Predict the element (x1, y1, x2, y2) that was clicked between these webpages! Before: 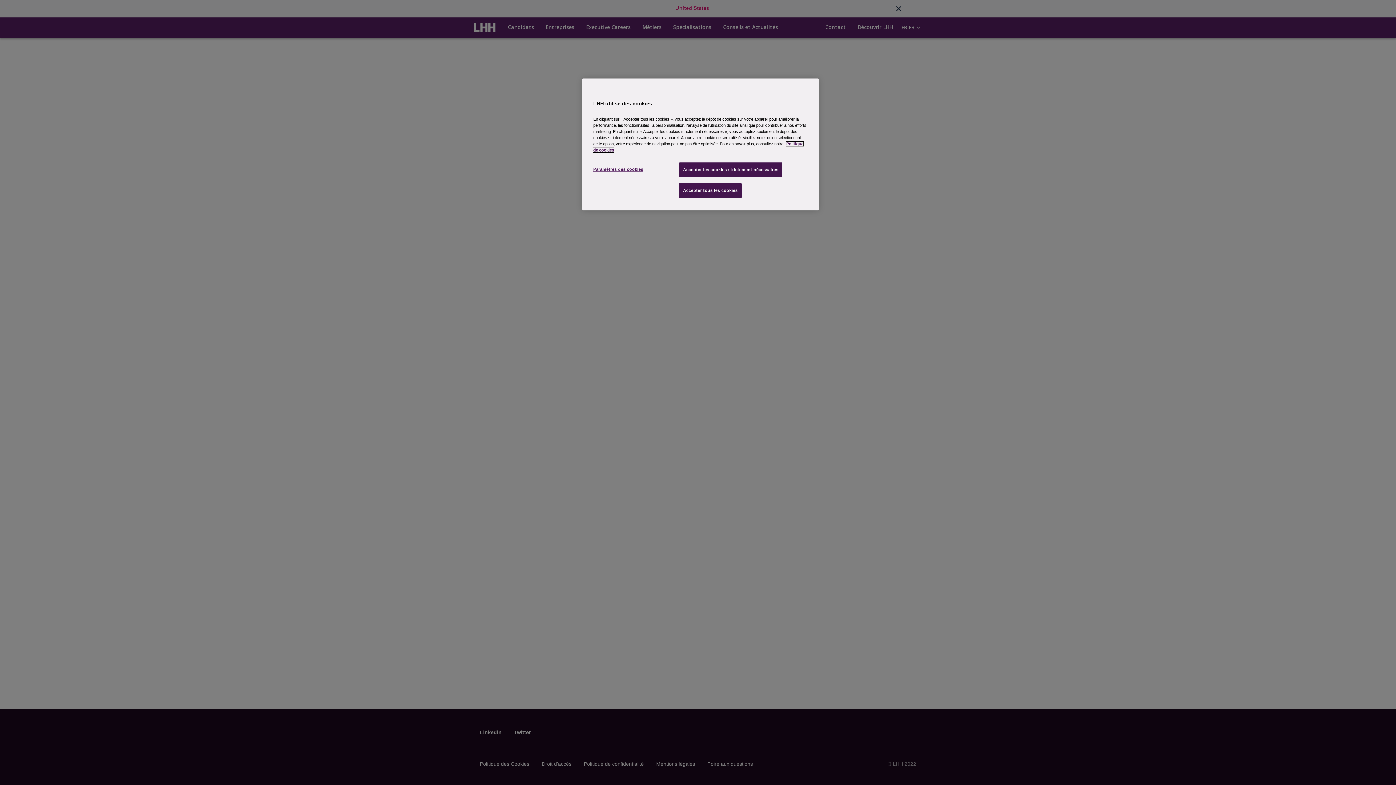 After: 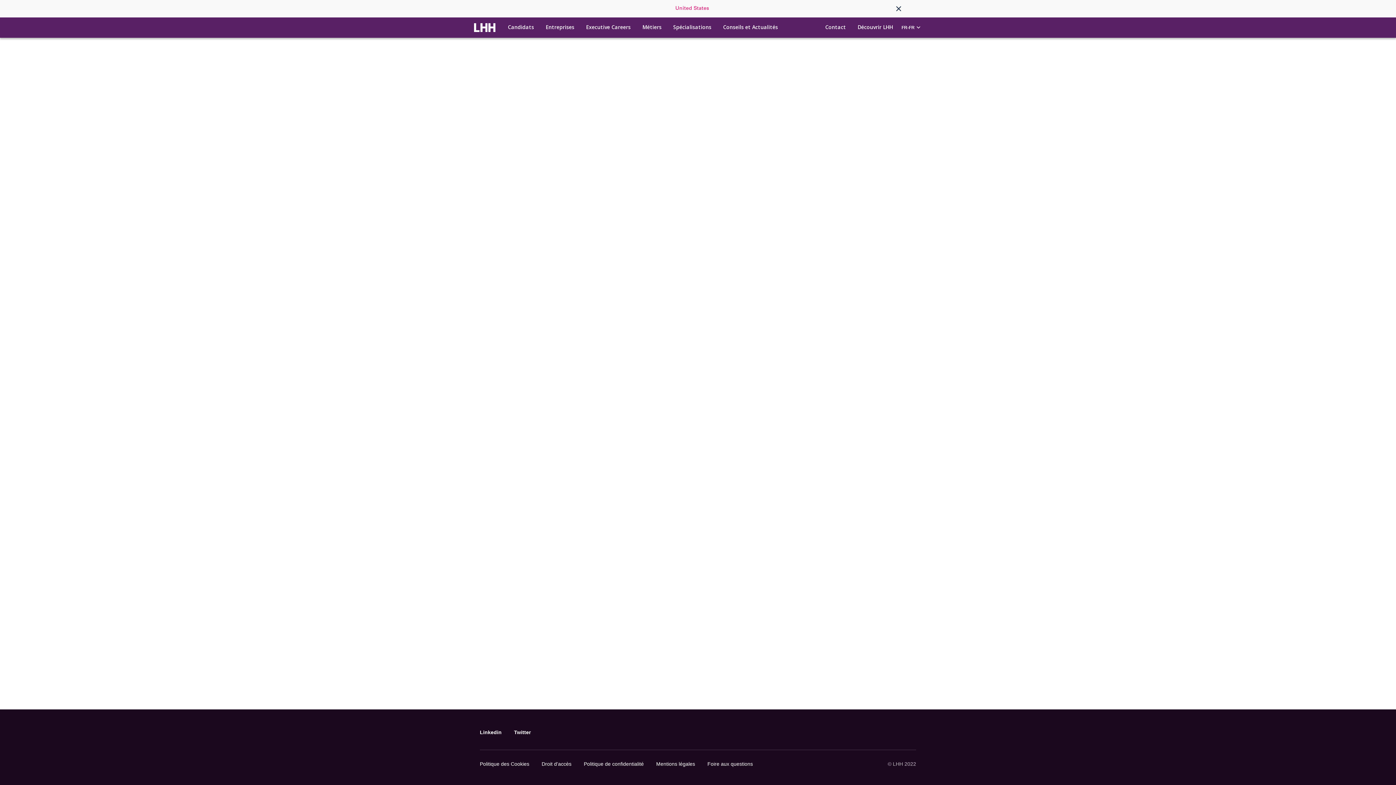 Action: bbox: (679, 183, 741, 198) label: Accepter tous les cookies